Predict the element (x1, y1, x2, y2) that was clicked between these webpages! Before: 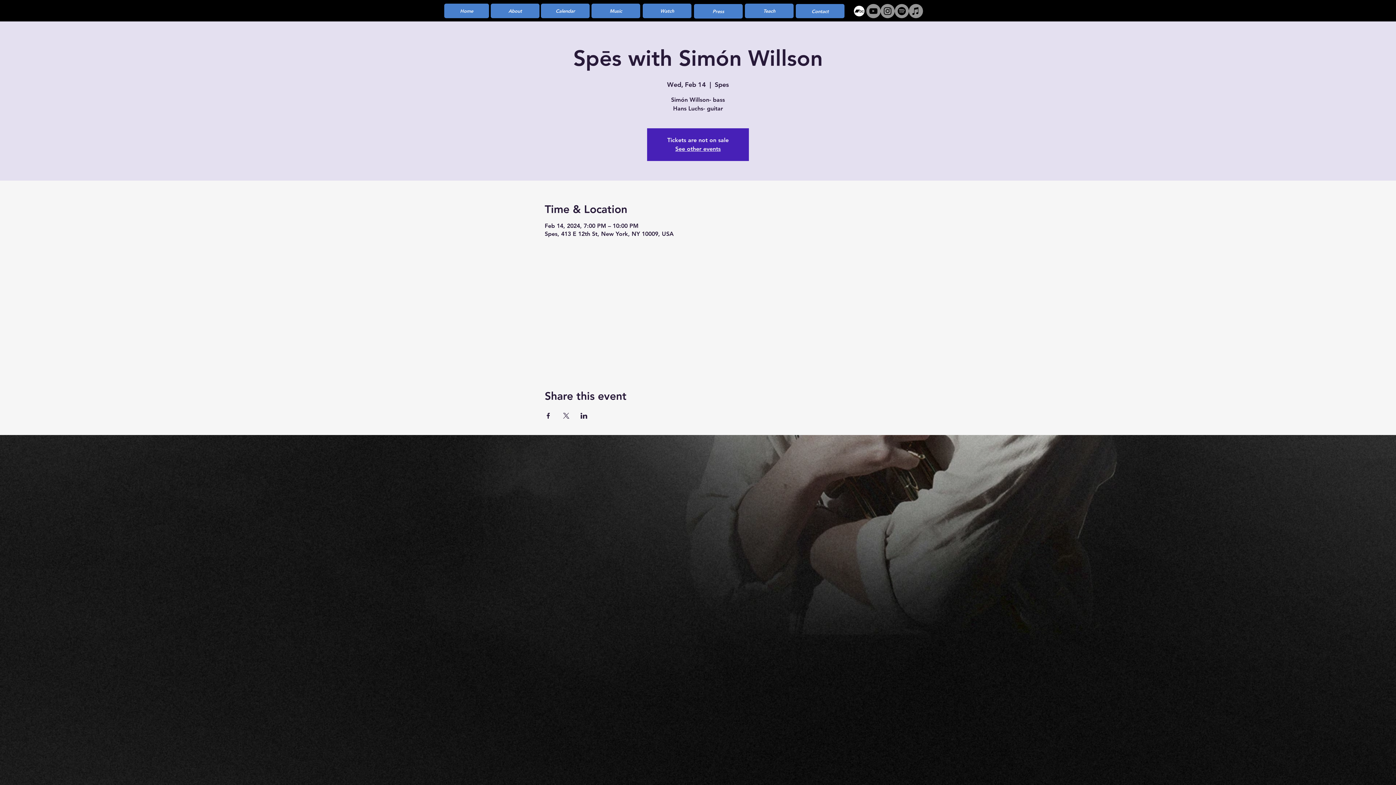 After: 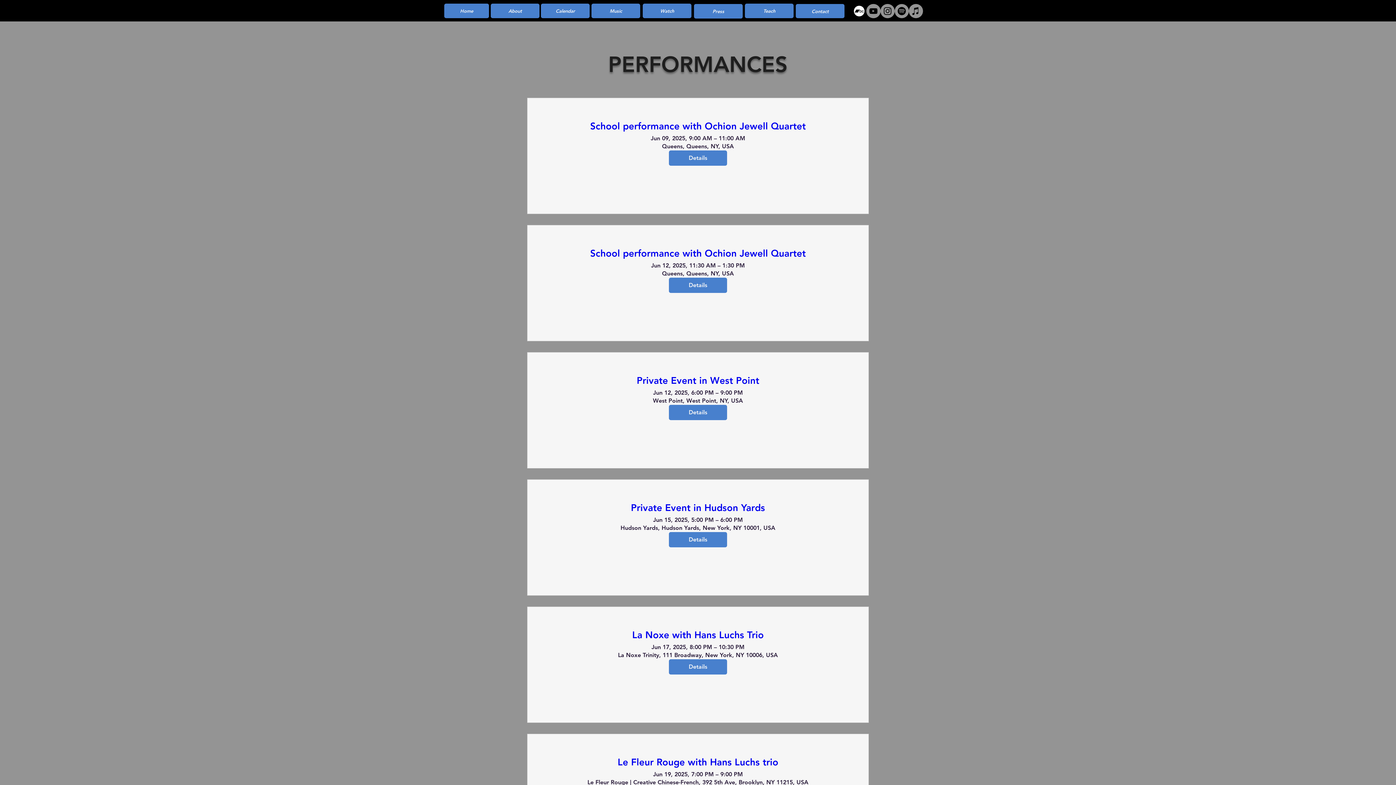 Action: label: Calendar bbox: (541, 3, 589, 18)